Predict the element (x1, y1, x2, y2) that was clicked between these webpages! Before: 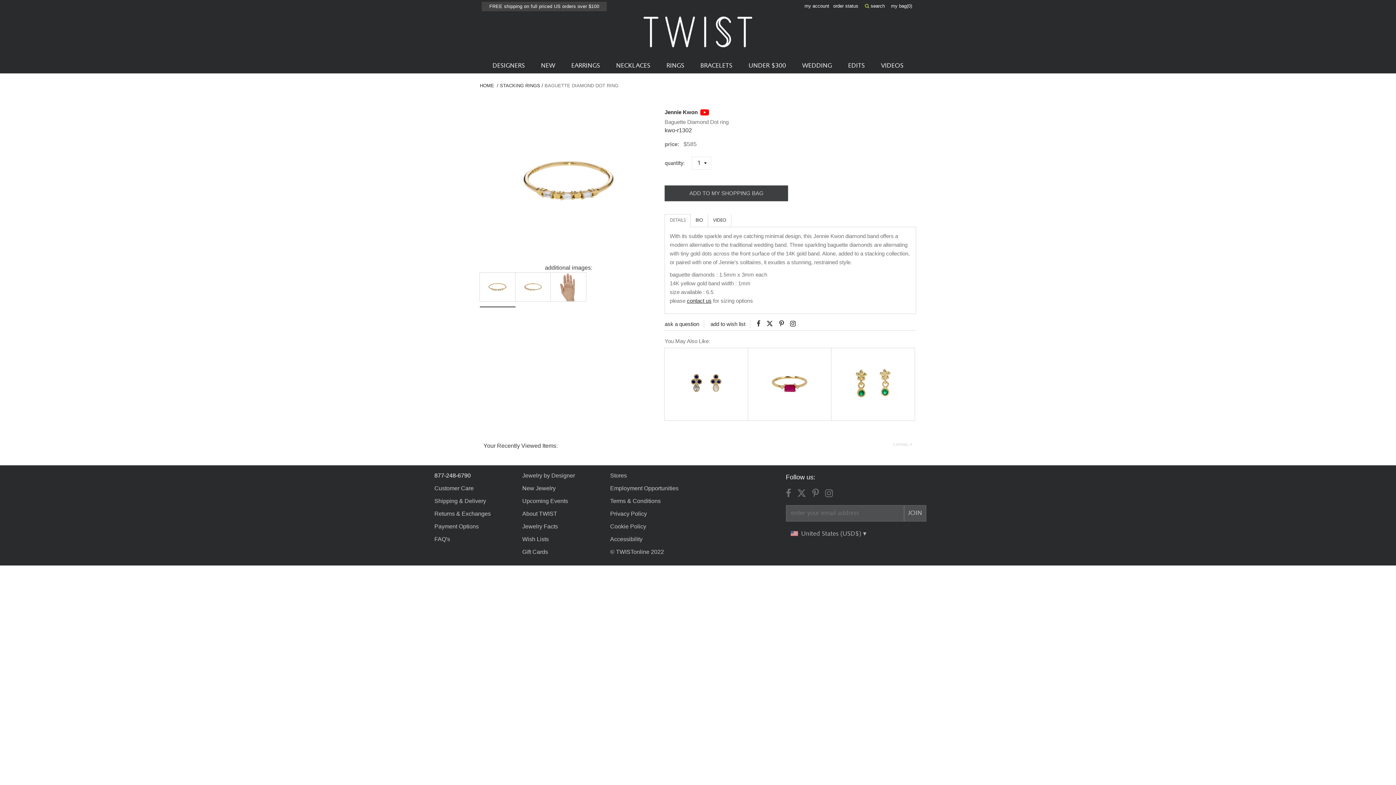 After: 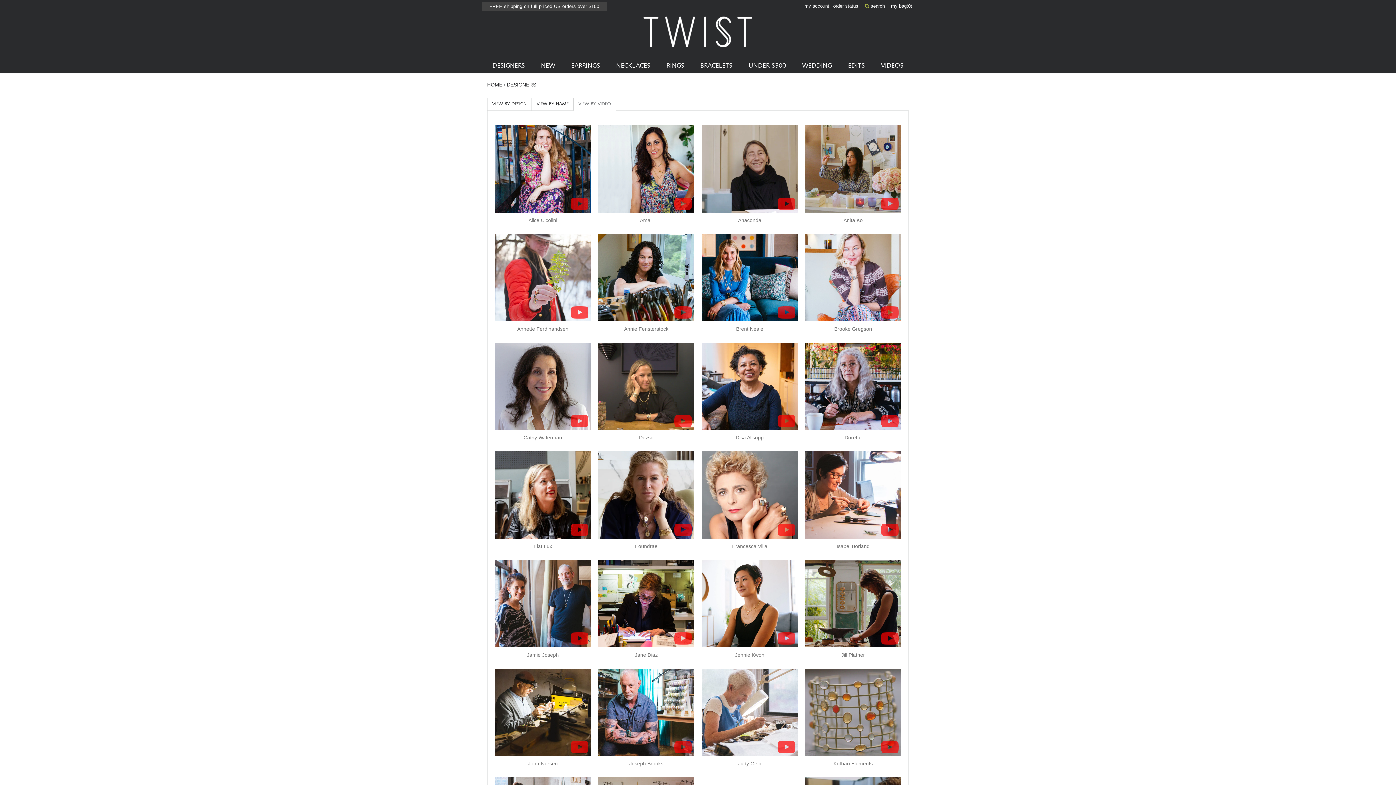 Action: bbox: (881, 58, 903, 73) label: VIDEOS